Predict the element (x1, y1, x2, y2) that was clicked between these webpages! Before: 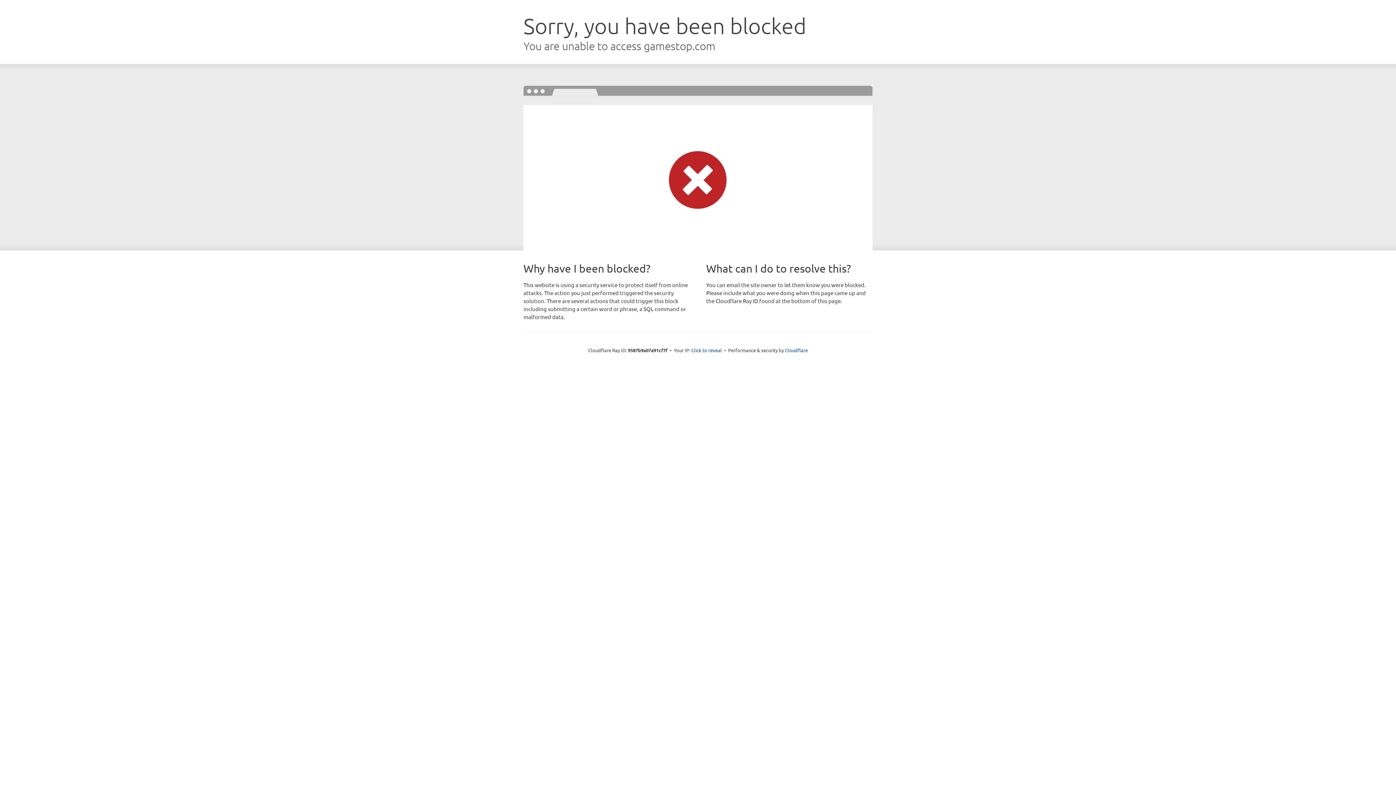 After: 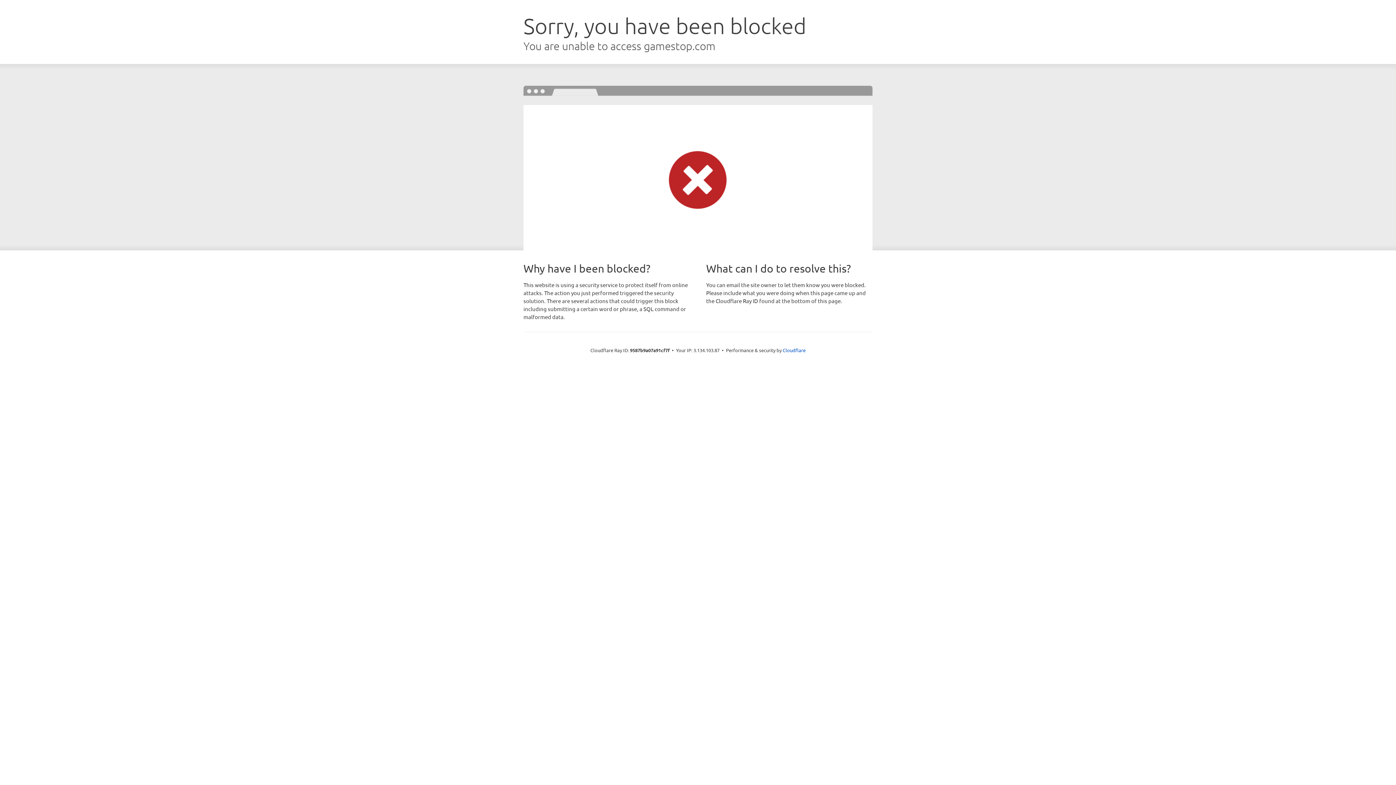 Action: bbox: (691, 346, 722, 353) label: Click to reveal